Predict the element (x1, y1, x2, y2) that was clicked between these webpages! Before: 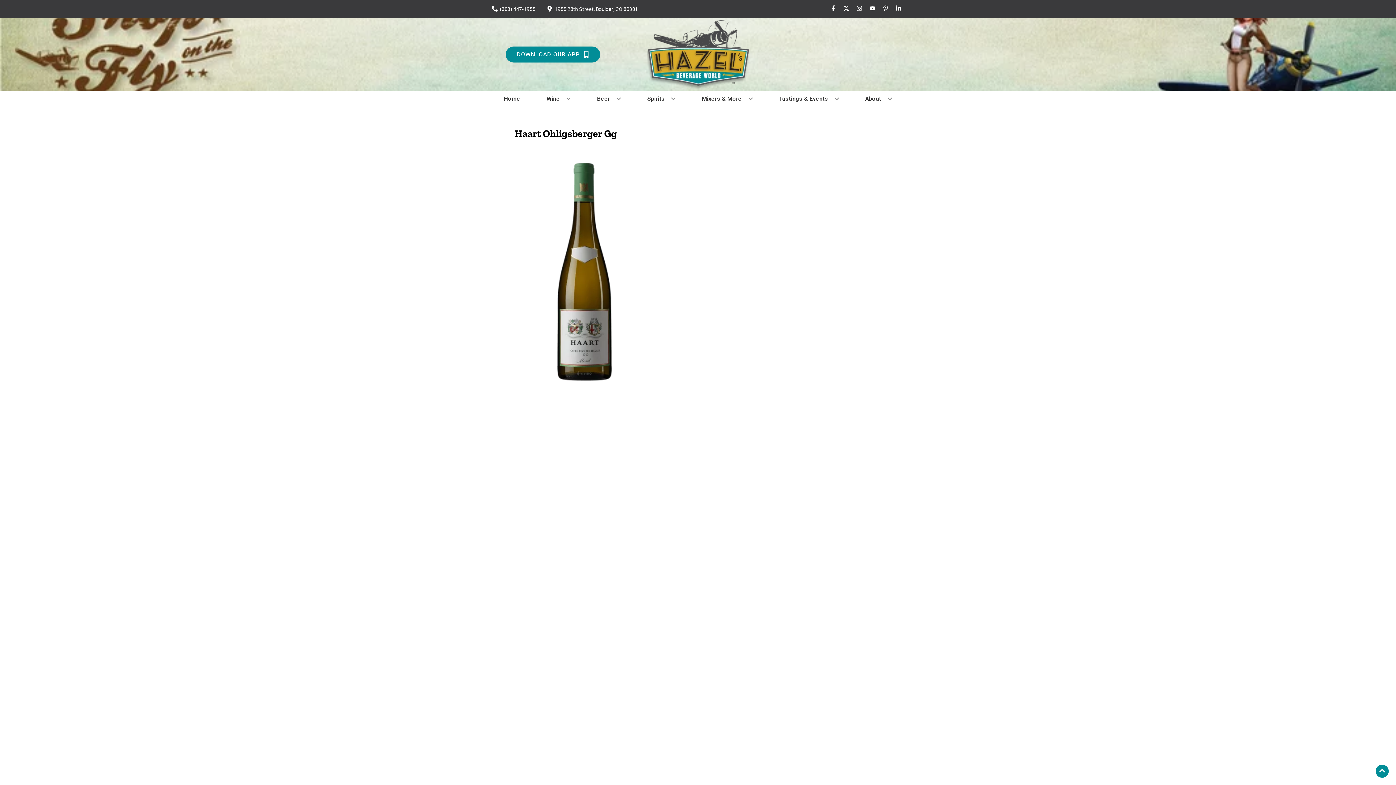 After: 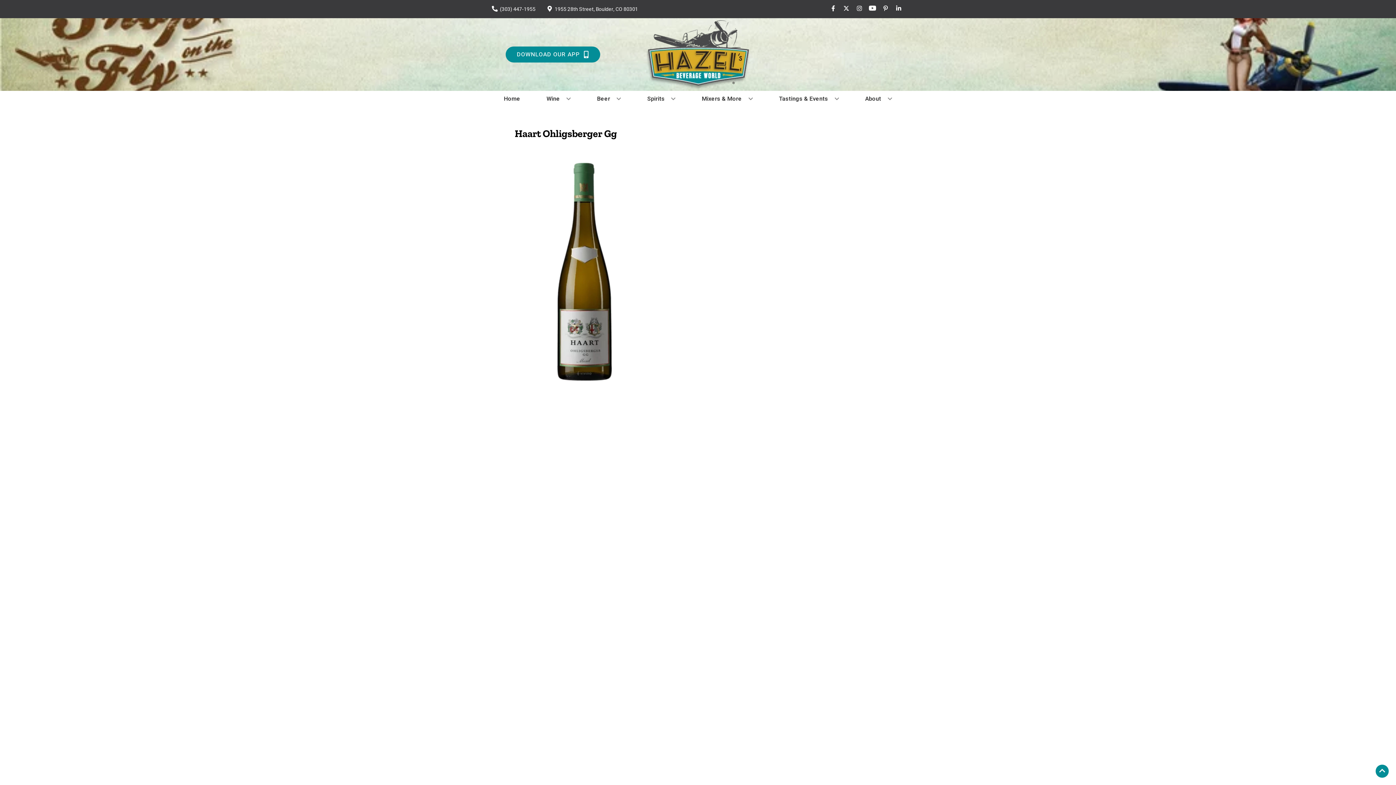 Action: label: Opens youtube in a new tab bbox: (866, 5, 879, 12)